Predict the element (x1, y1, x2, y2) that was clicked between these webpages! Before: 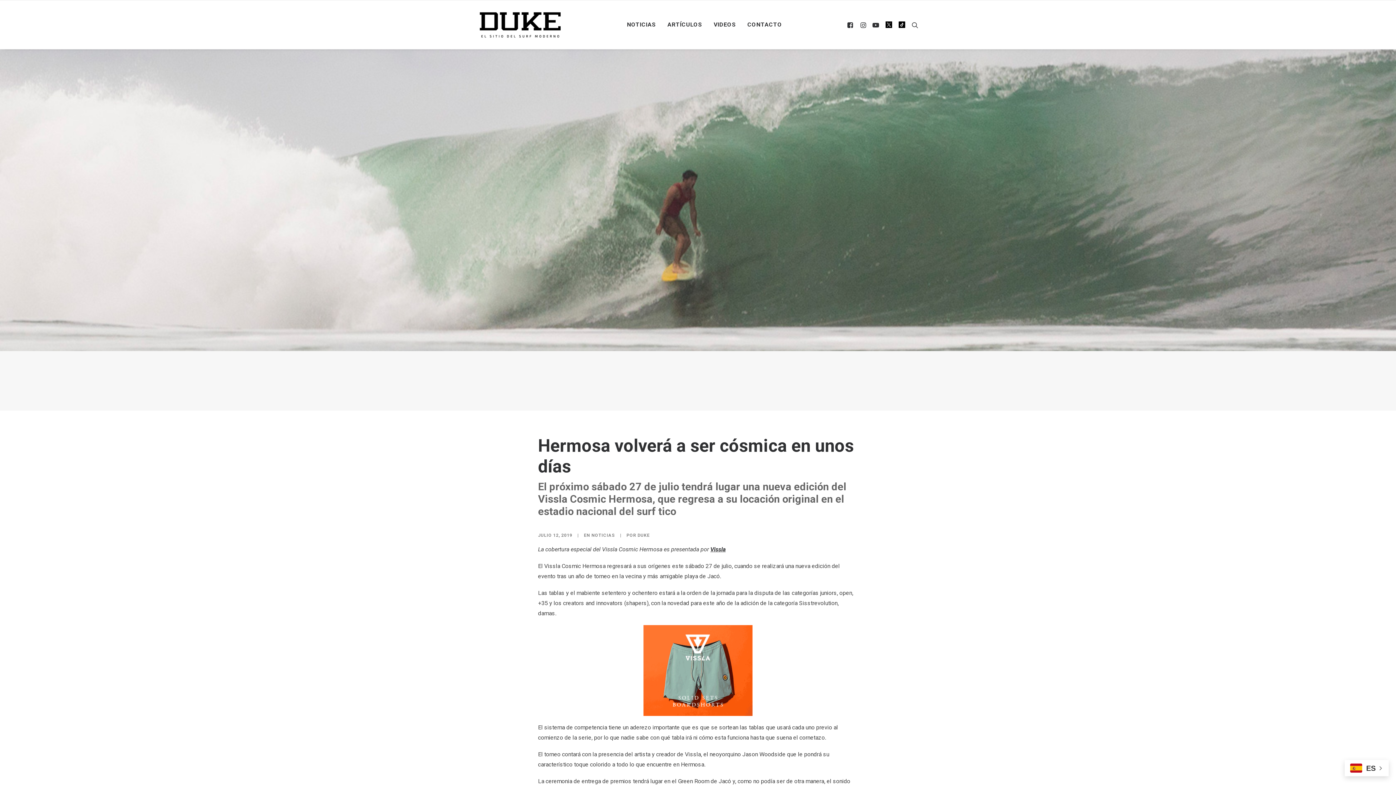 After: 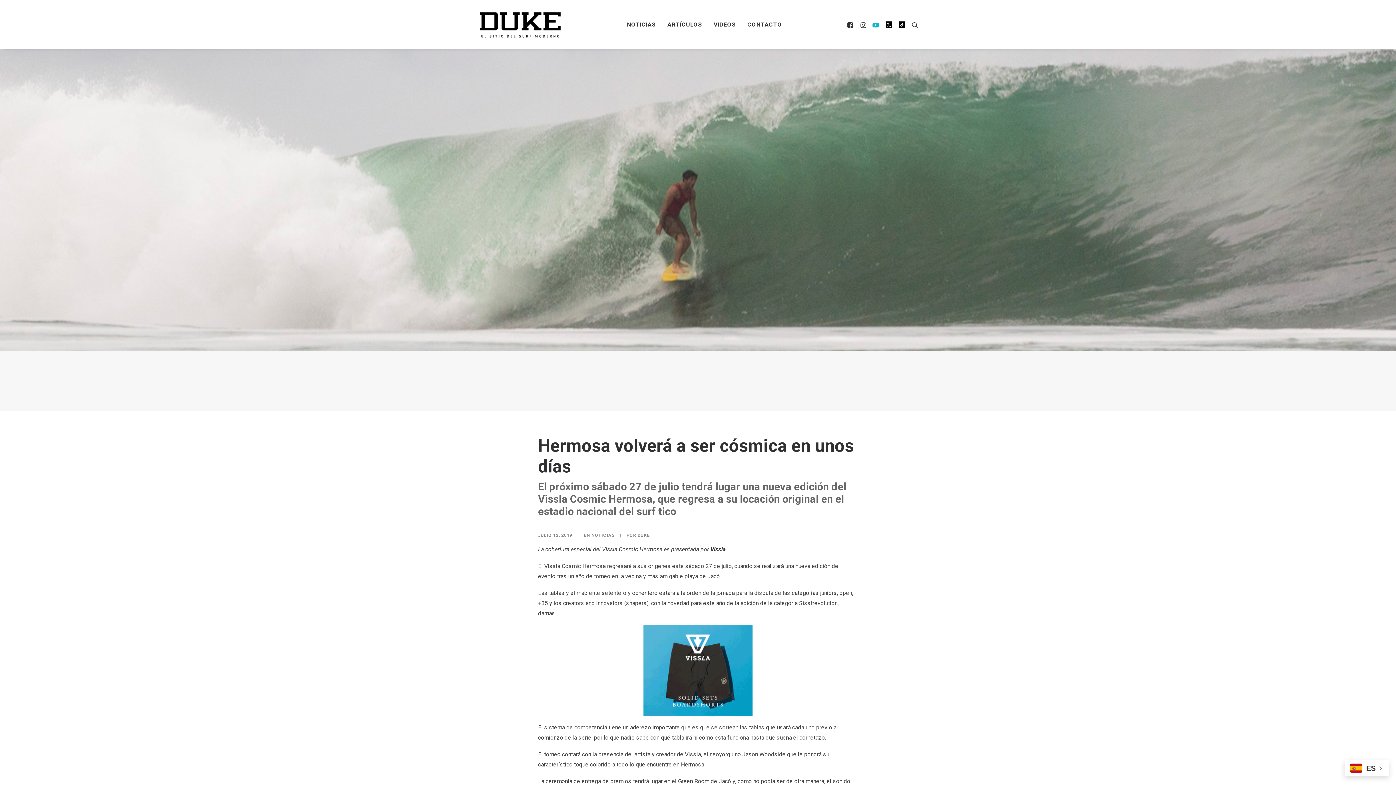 Action: bbox: (869, 0, 882, 49)